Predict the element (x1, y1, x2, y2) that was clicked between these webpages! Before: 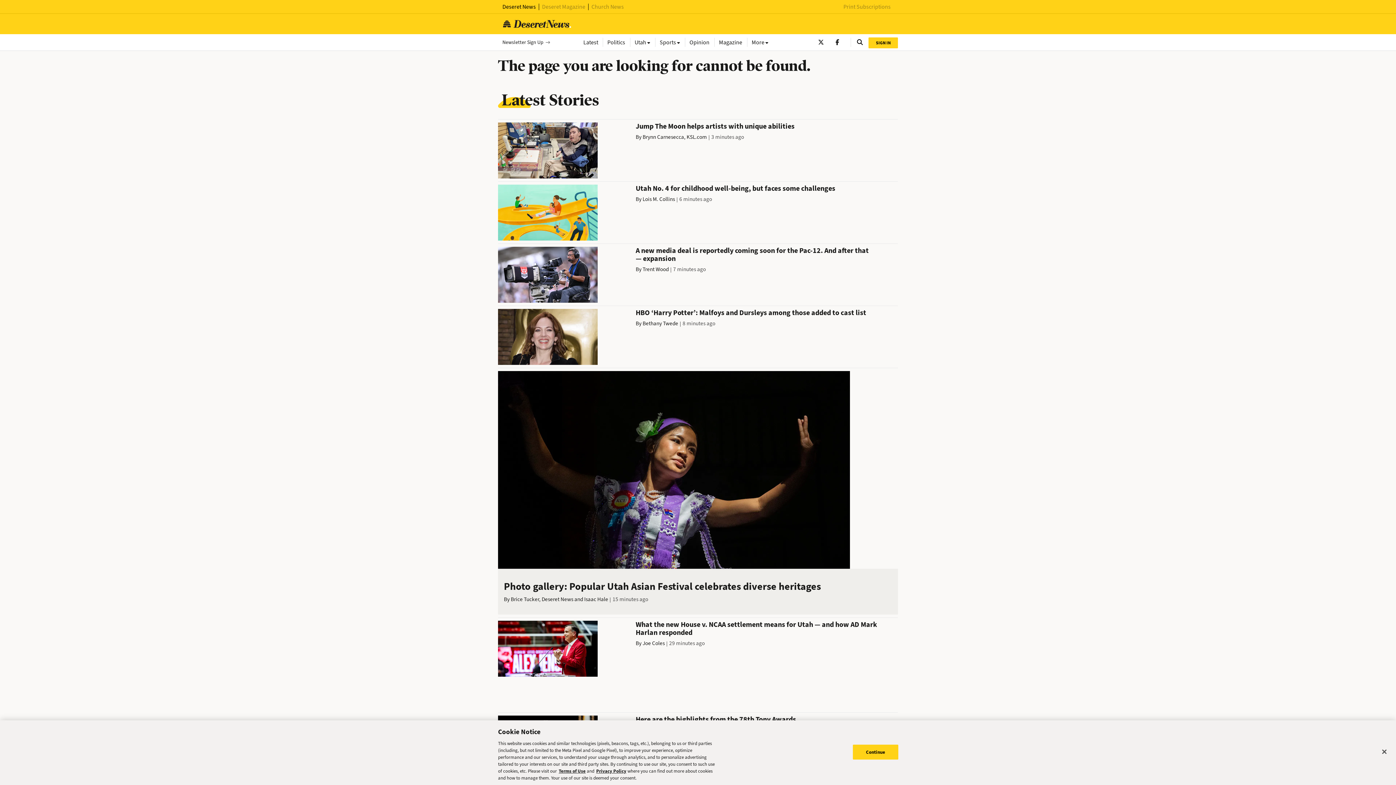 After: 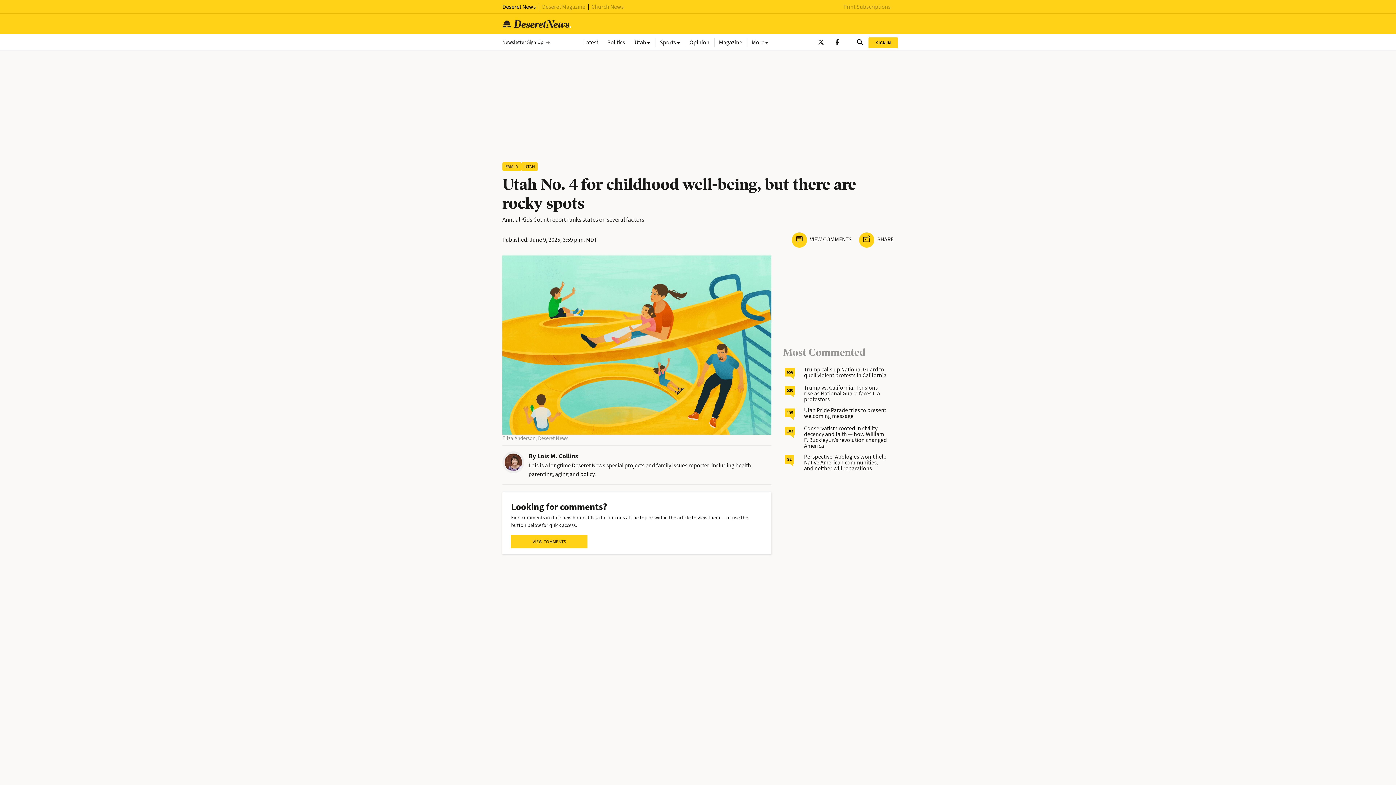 Action: bbox: (498, 208, 597, 216)